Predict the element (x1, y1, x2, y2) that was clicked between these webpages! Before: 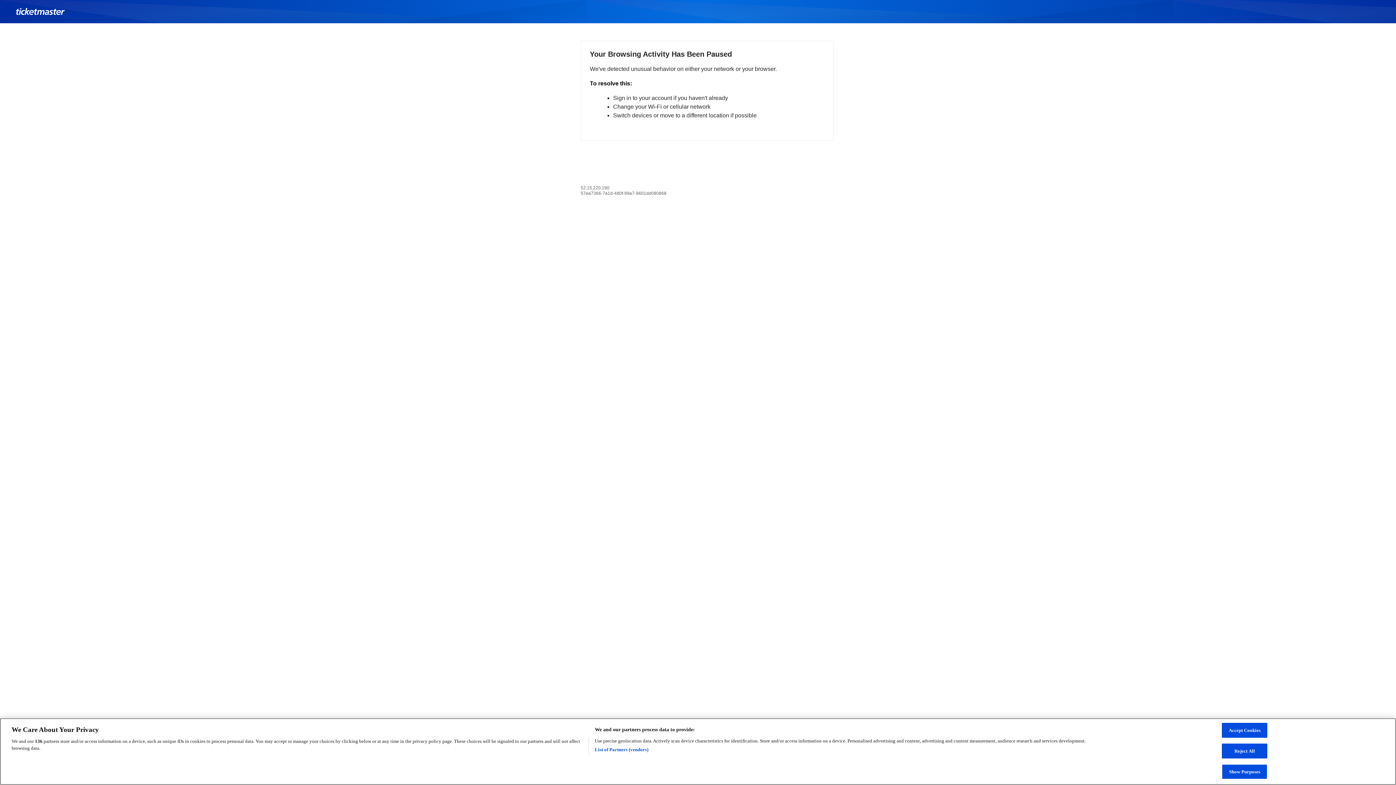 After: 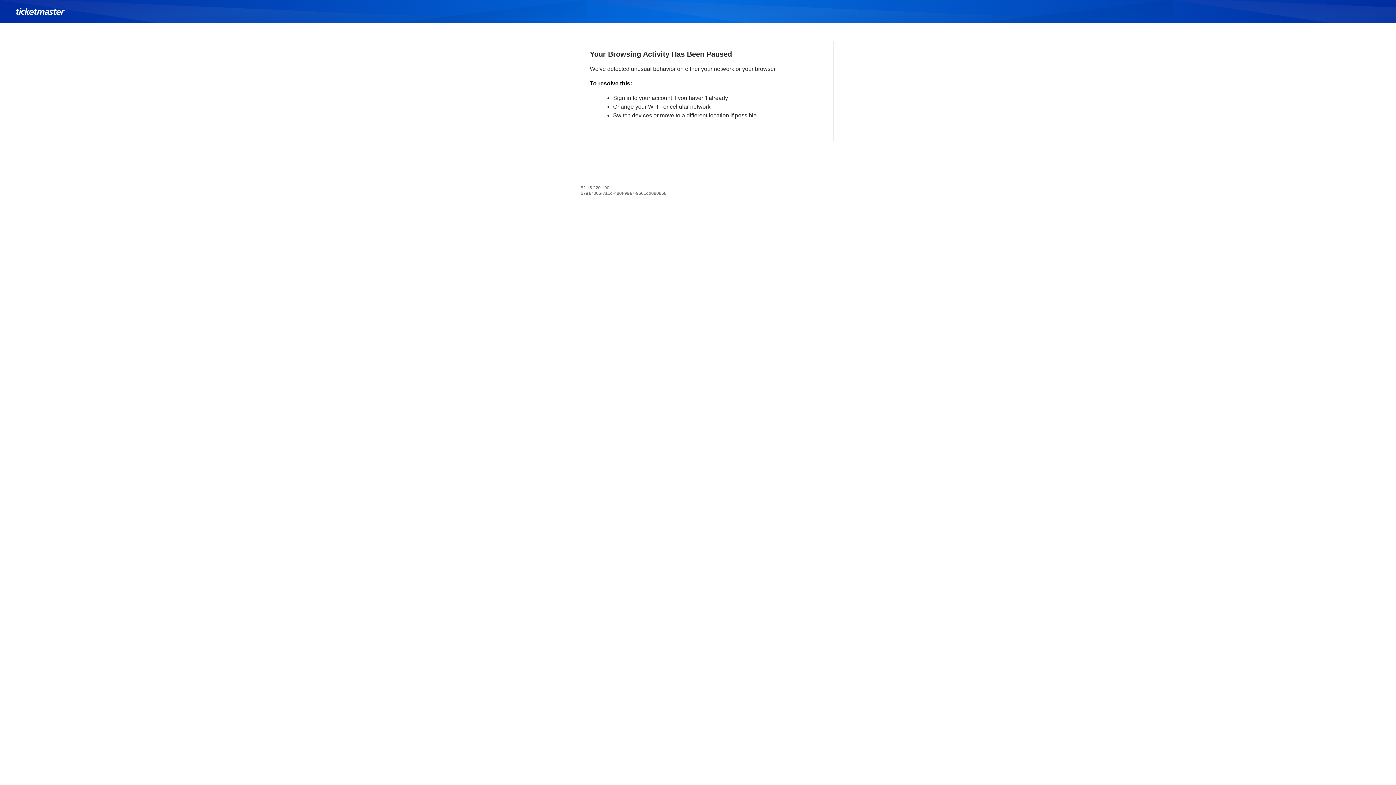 Action: label: Accept Cookies bbox: (1222, 736, 1267, 751)